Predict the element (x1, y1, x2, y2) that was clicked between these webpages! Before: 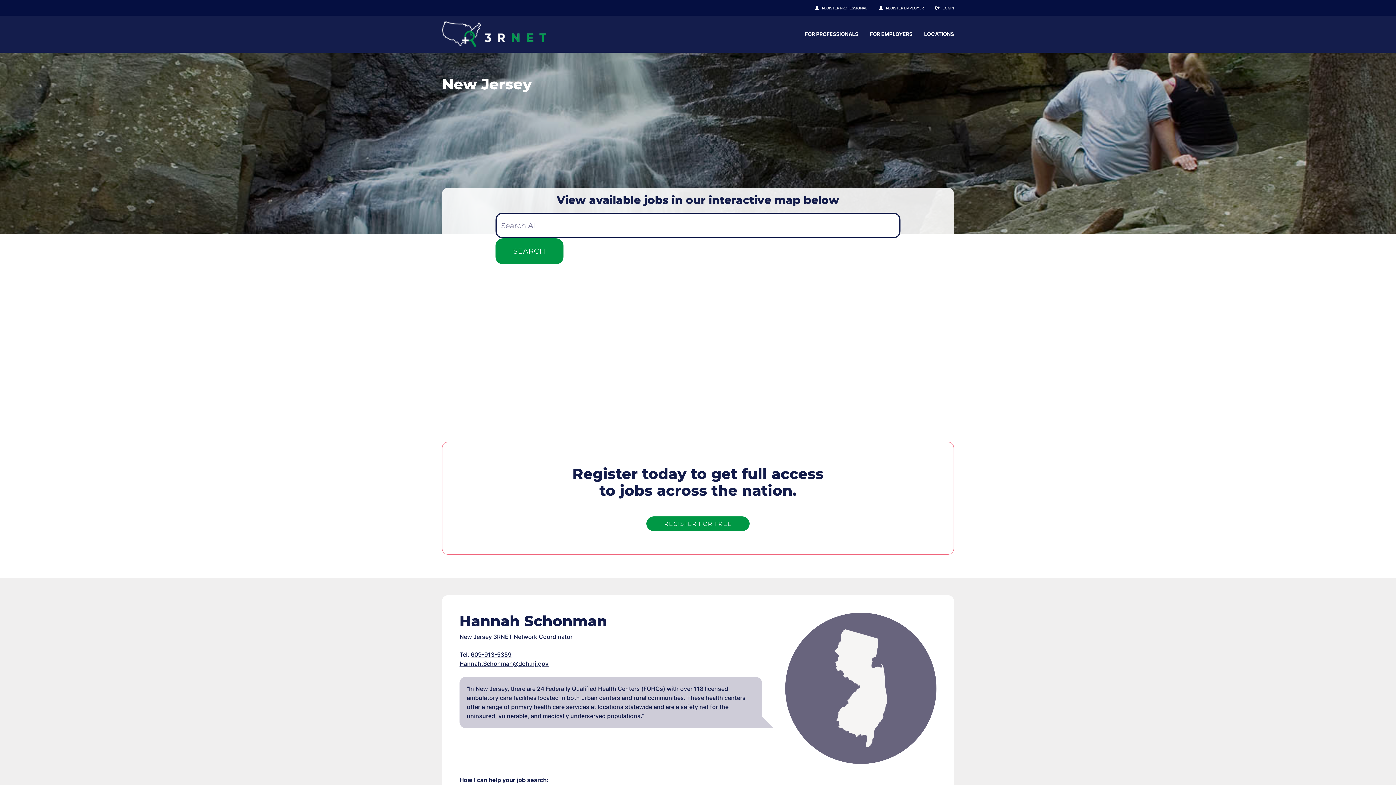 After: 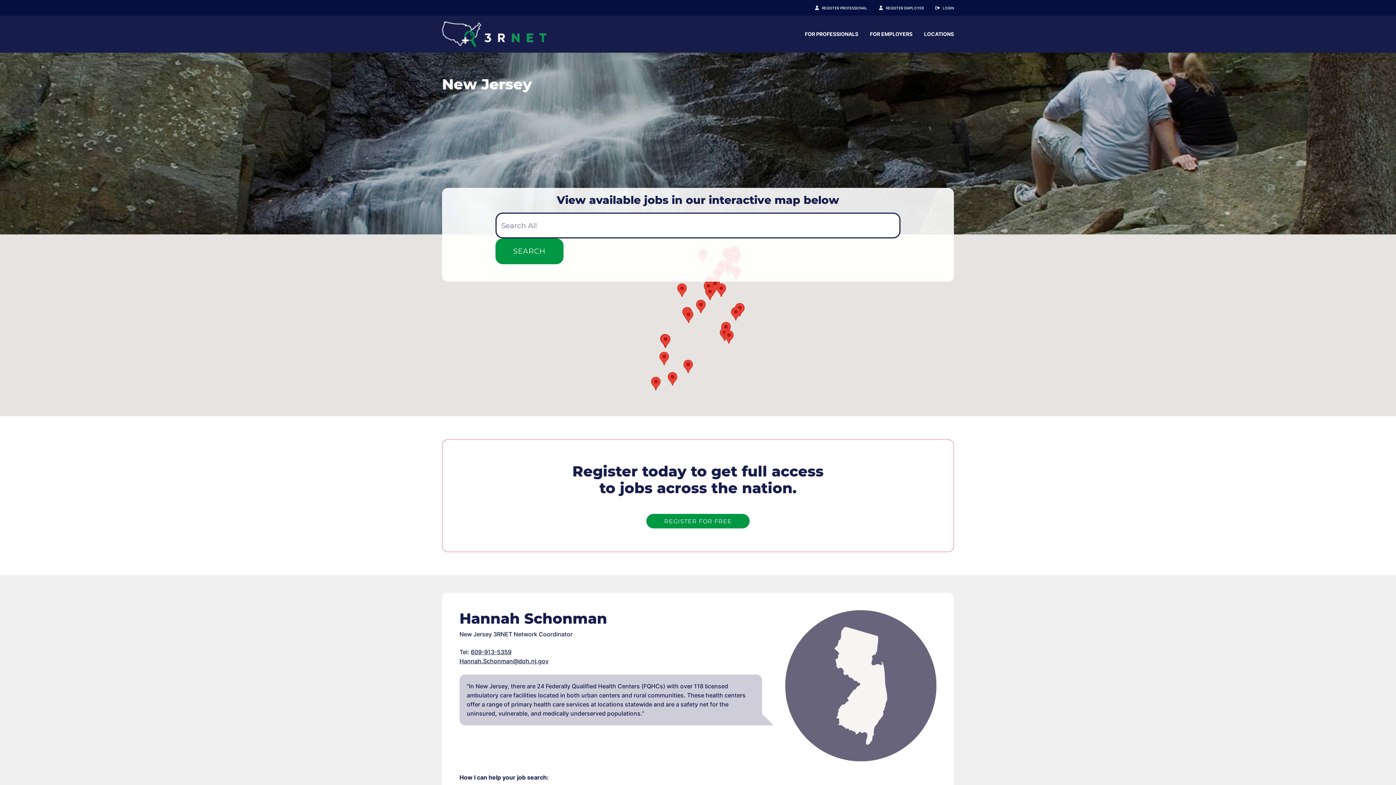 Action: label: SEARCH bbox: (495, 238, 563, 264)